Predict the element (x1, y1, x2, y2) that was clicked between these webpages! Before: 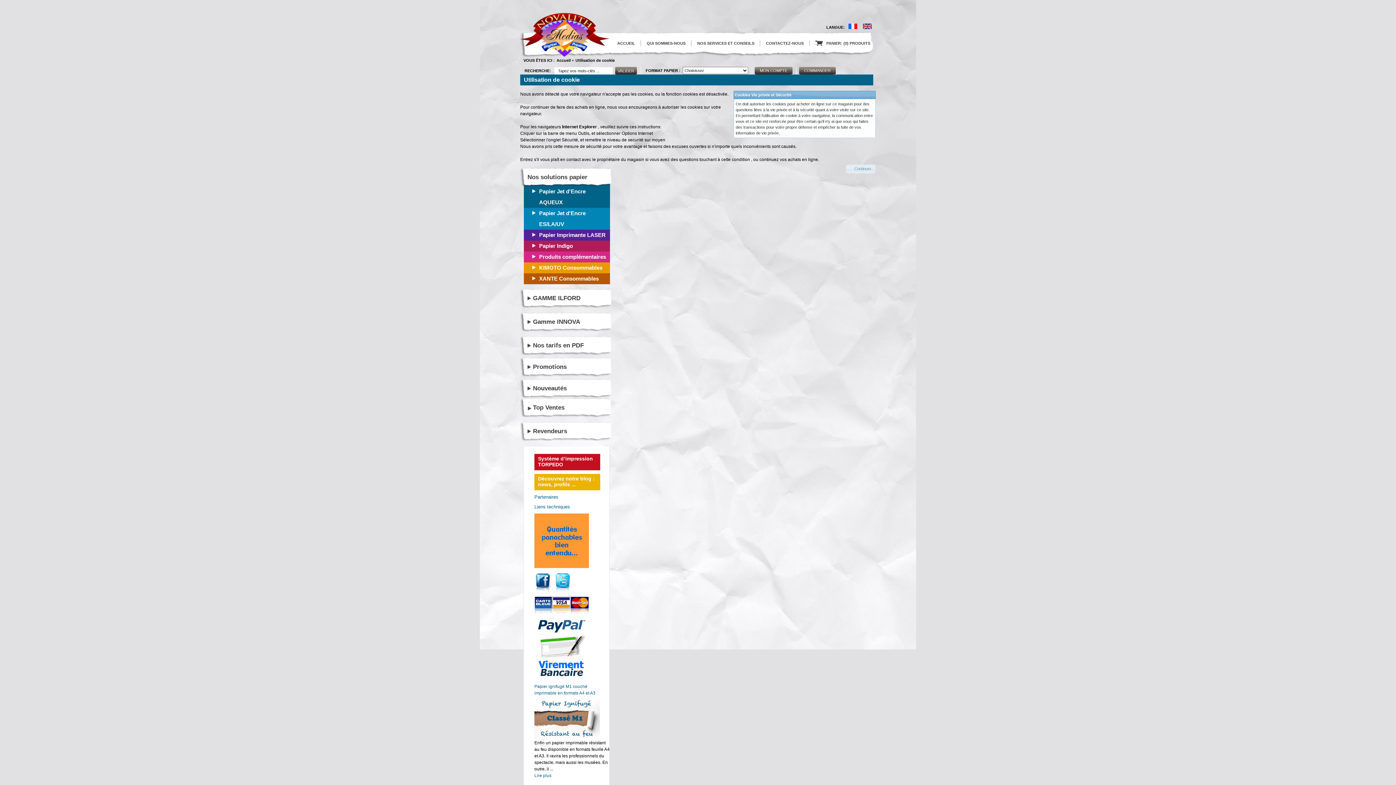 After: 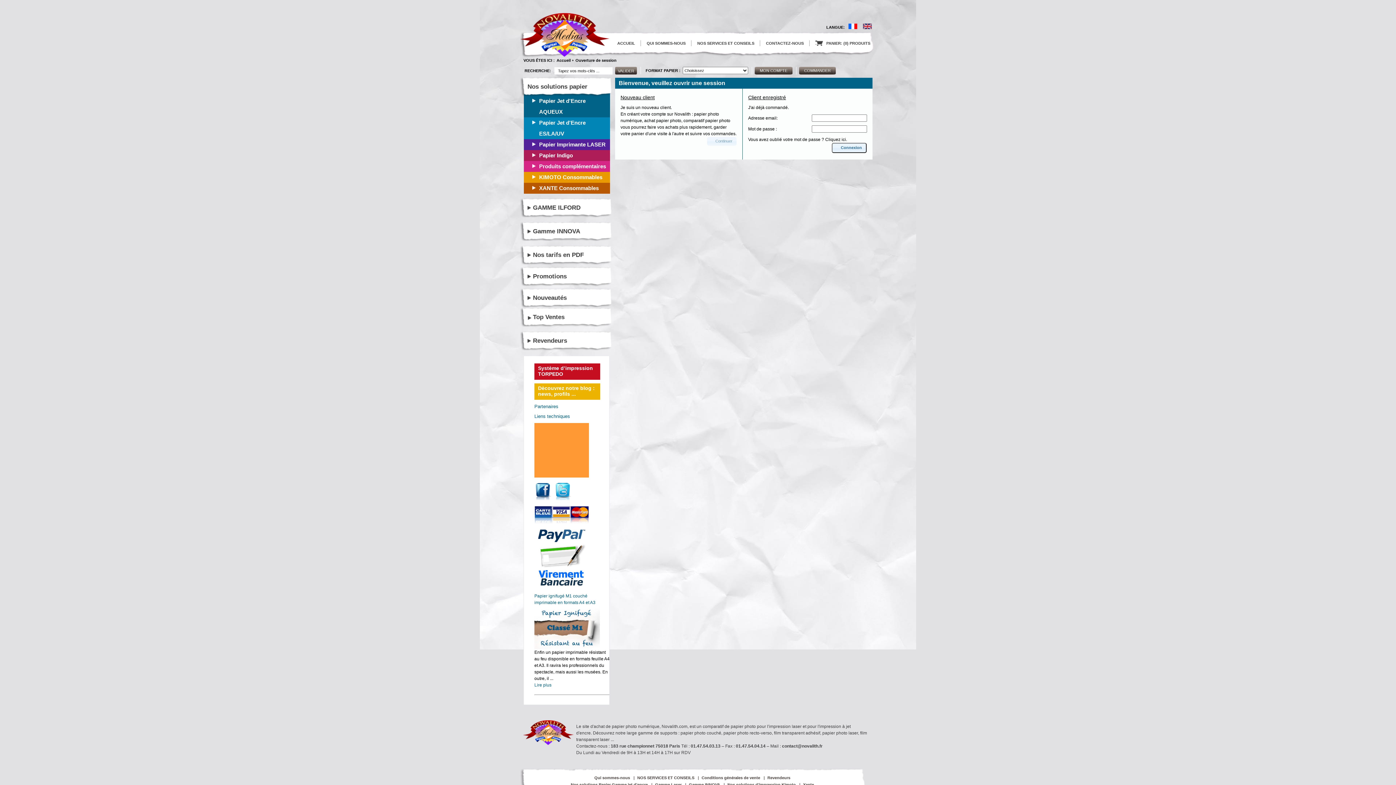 Action: label: MON COMPTE bbox: (757, 66, 792, 74)